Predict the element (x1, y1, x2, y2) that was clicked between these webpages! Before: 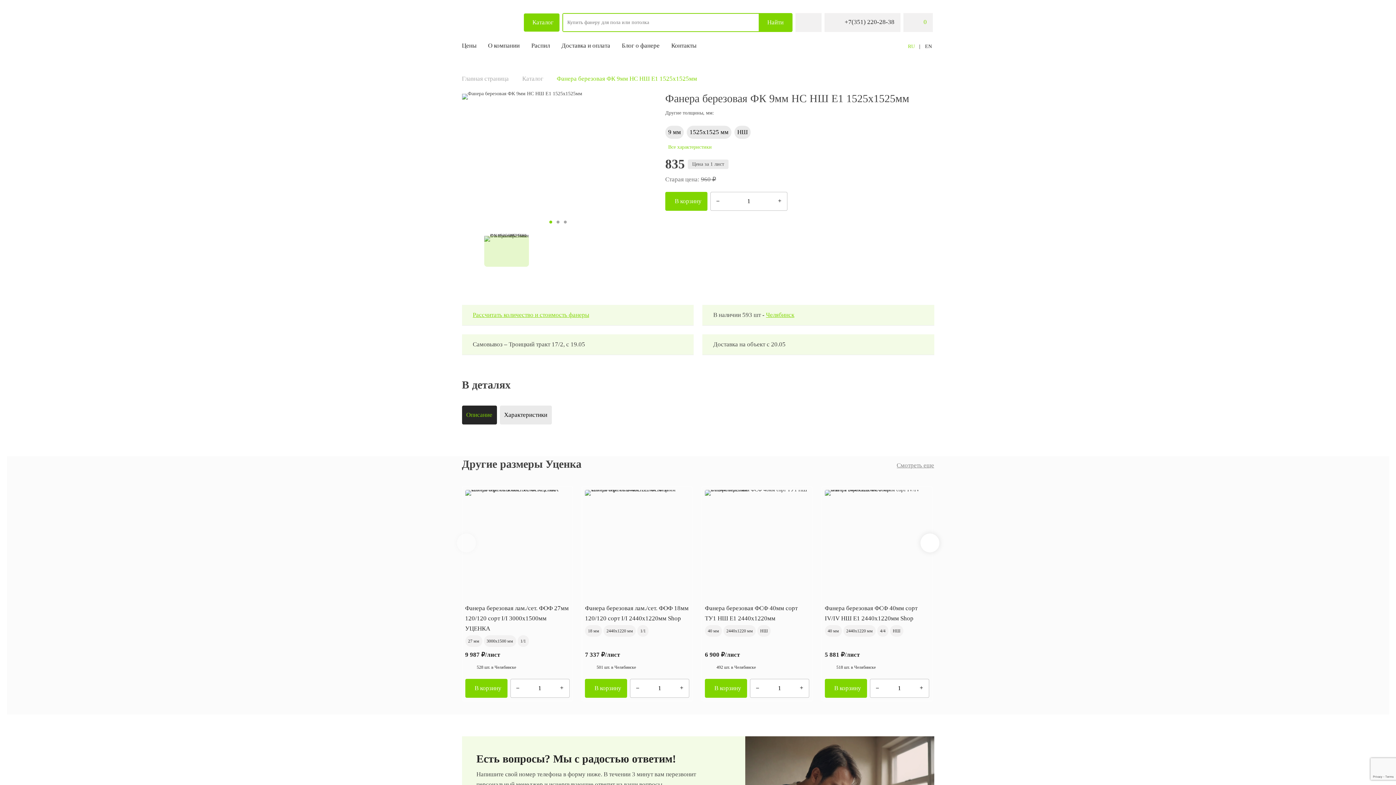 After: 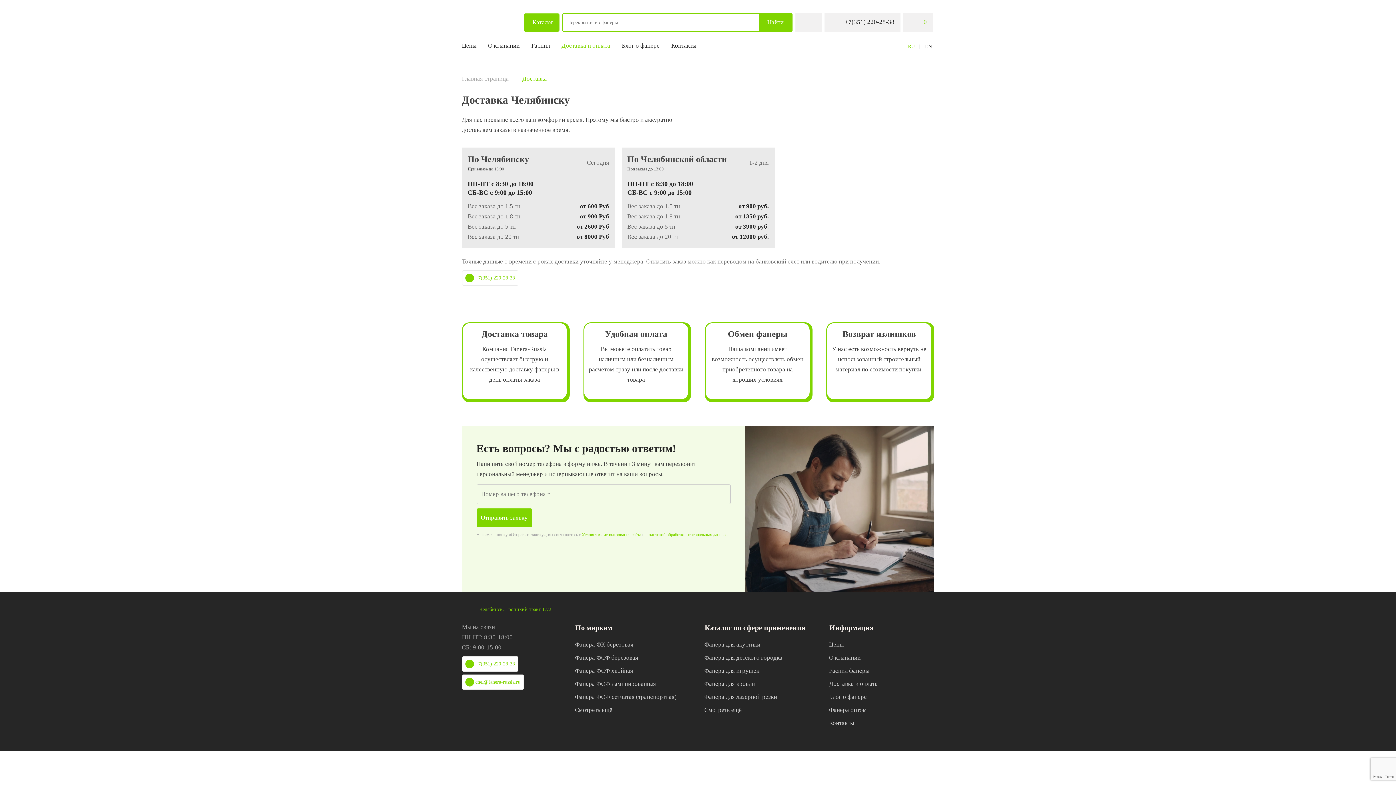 Action: bbox: (561, 42, 610, 49) label: Доставка и оплата